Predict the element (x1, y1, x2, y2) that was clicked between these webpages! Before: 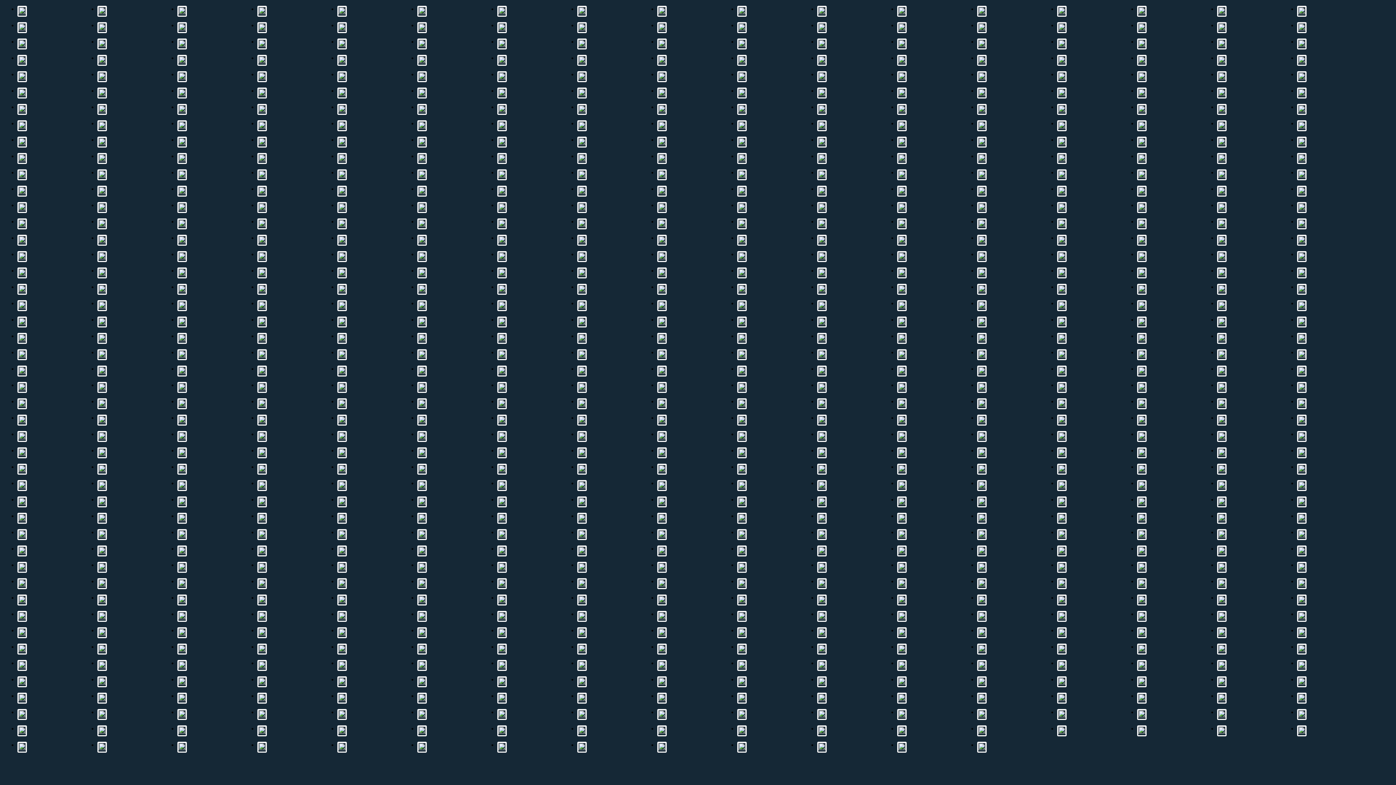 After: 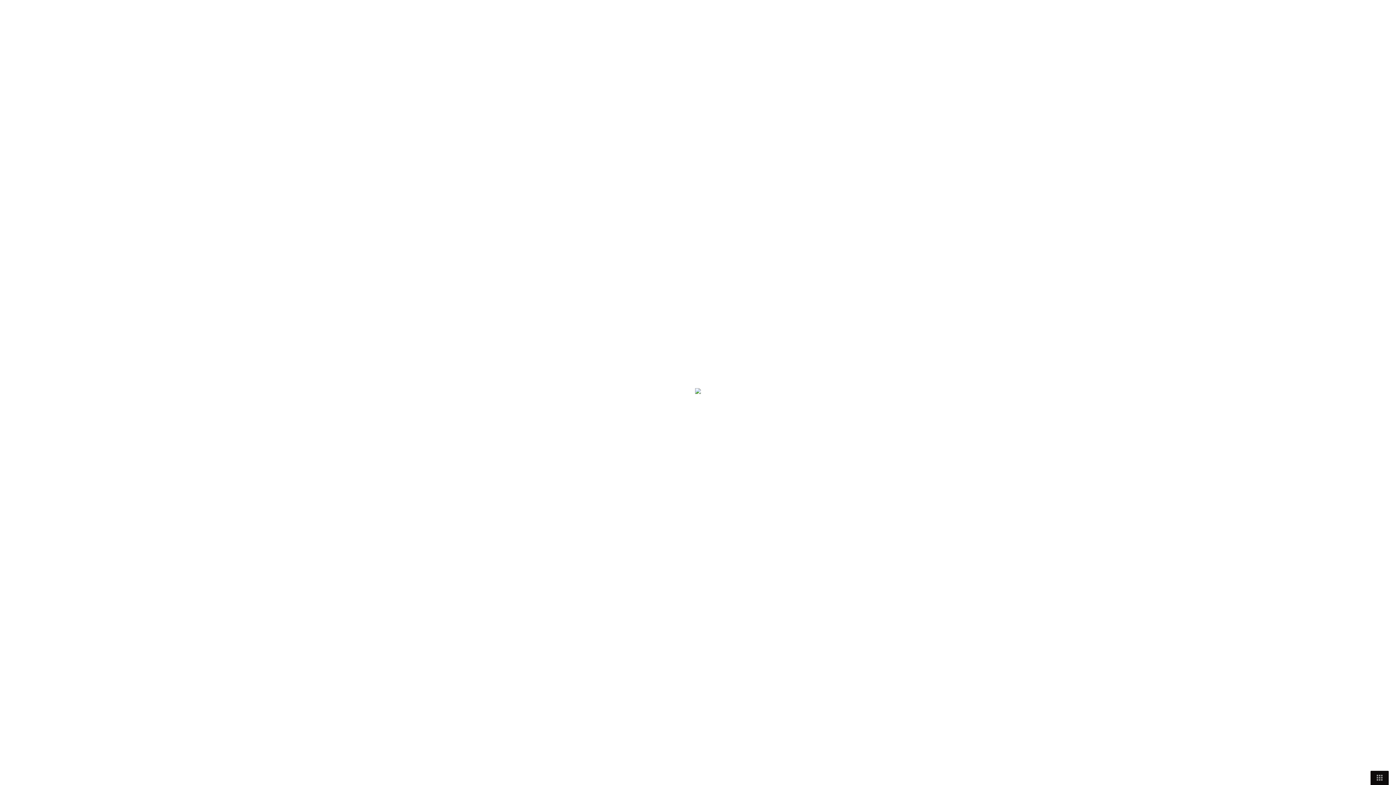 Action: bbox: (257, 38, 266, 49)